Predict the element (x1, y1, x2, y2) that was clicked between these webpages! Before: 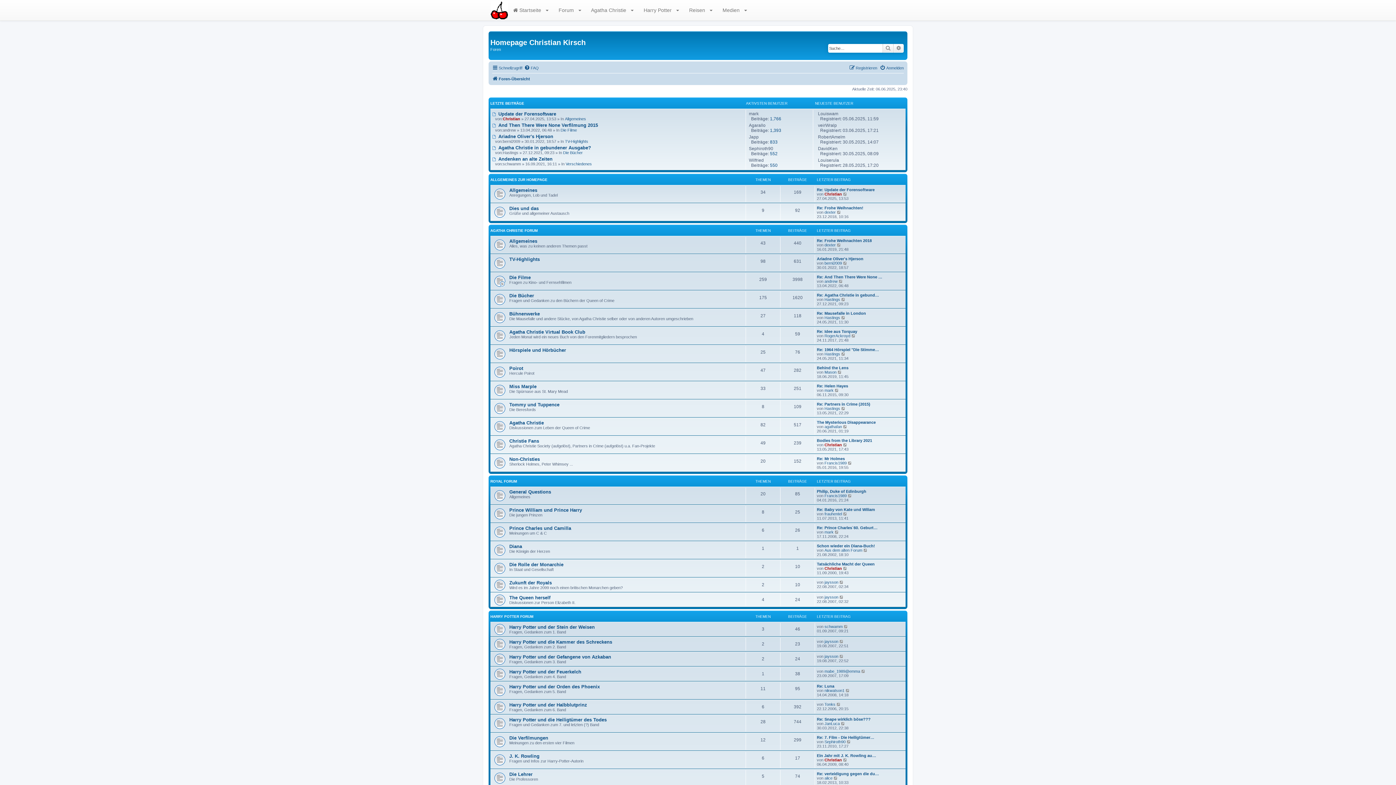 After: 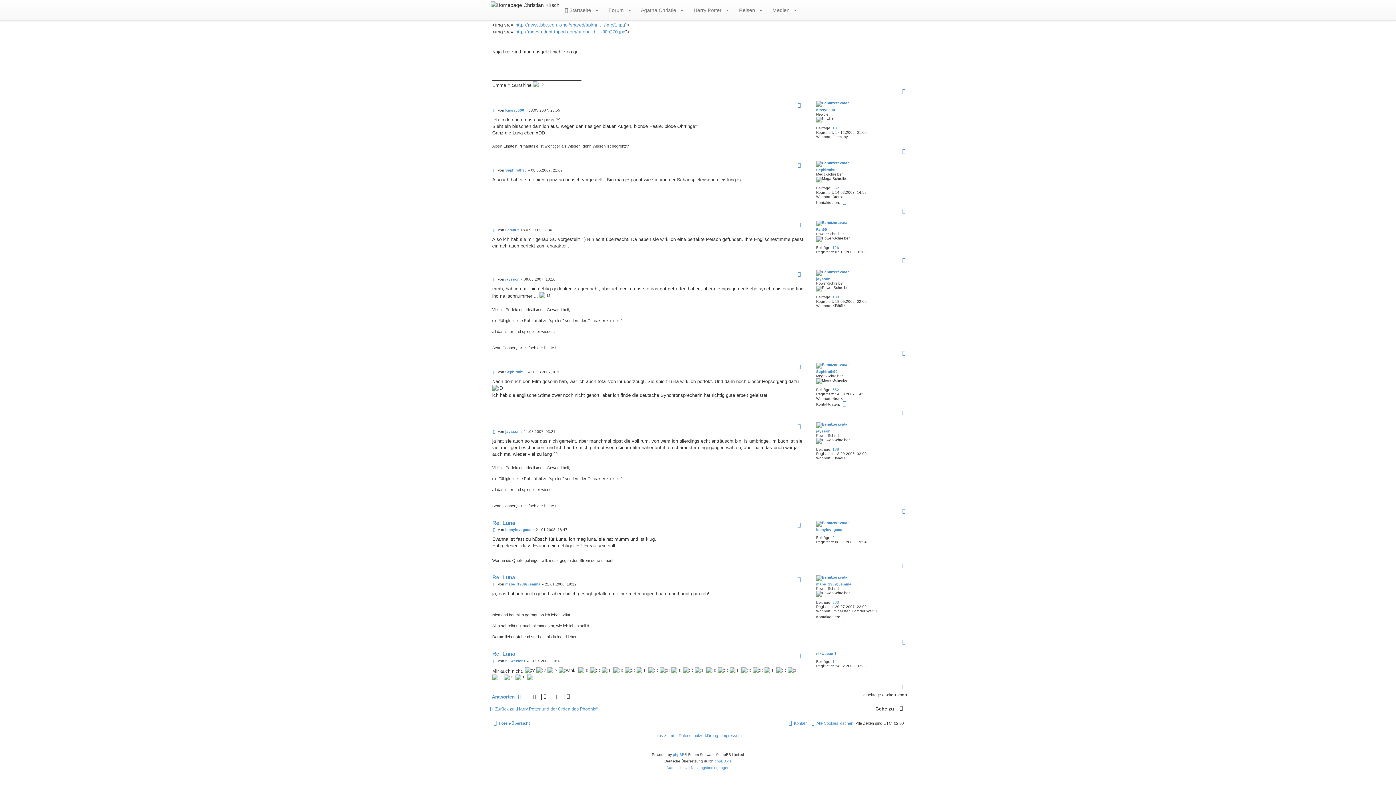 Action: label: Neuester Beitrag bbox: (845, 688, 850, 693)